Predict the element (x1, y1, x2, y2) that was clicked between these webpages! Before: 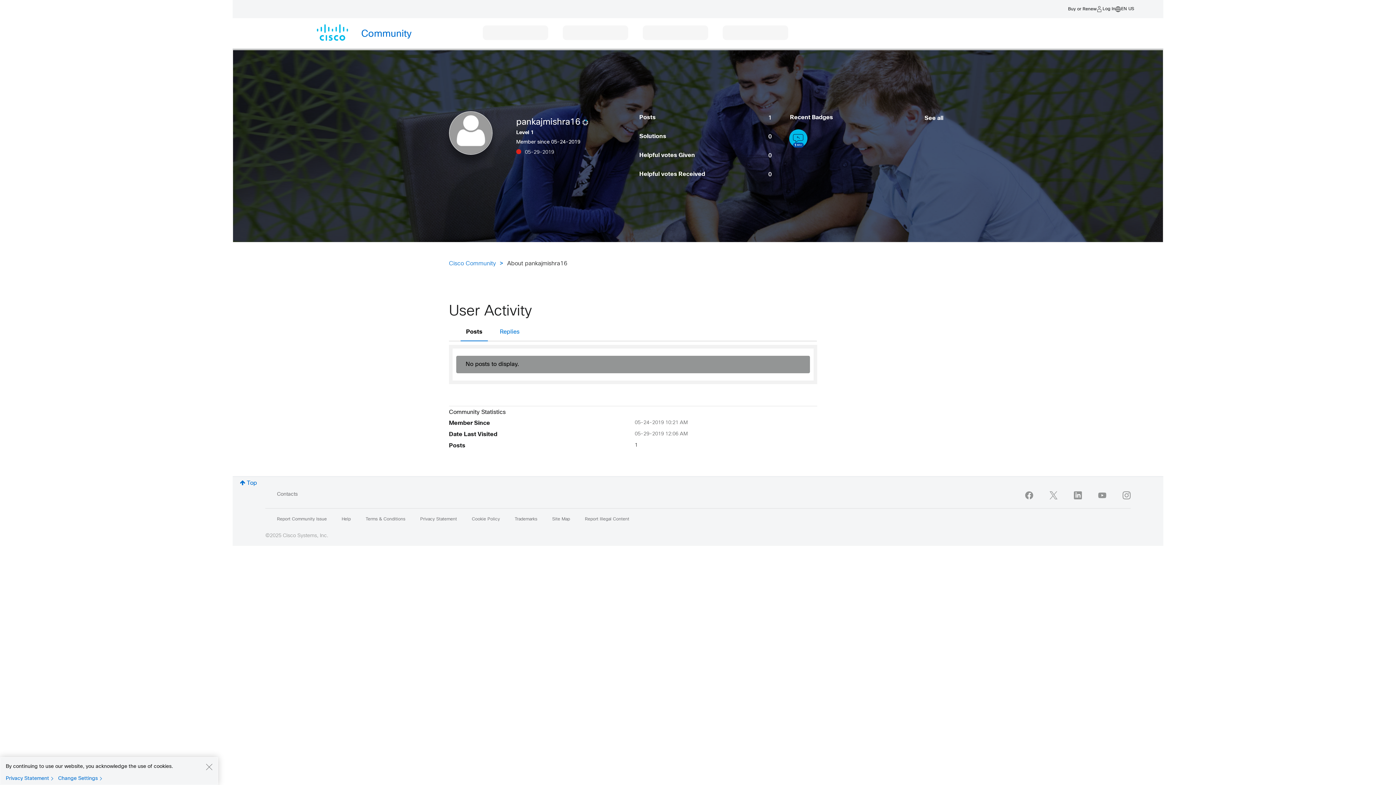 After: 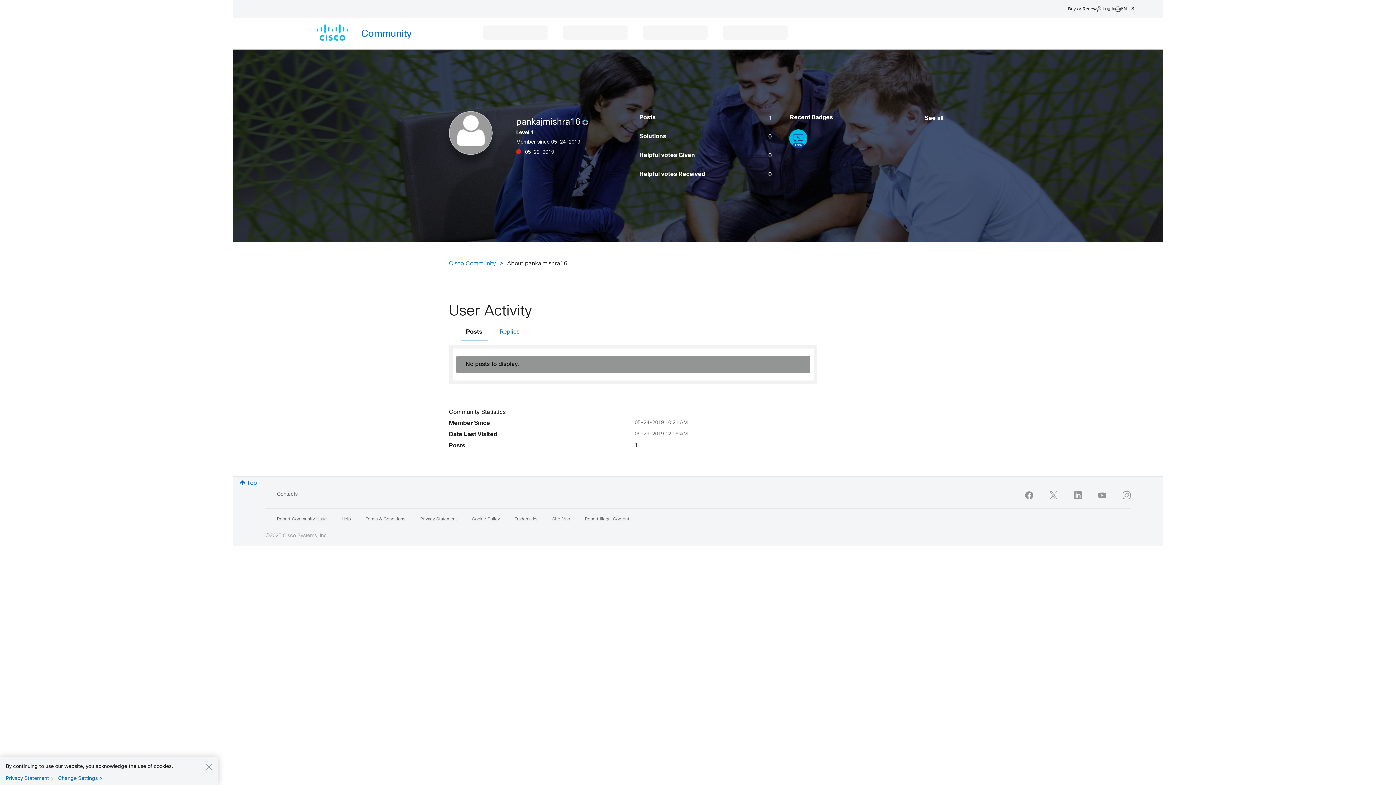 Action: bbox: (420, 517, 457, 521) label: Privacy Statement